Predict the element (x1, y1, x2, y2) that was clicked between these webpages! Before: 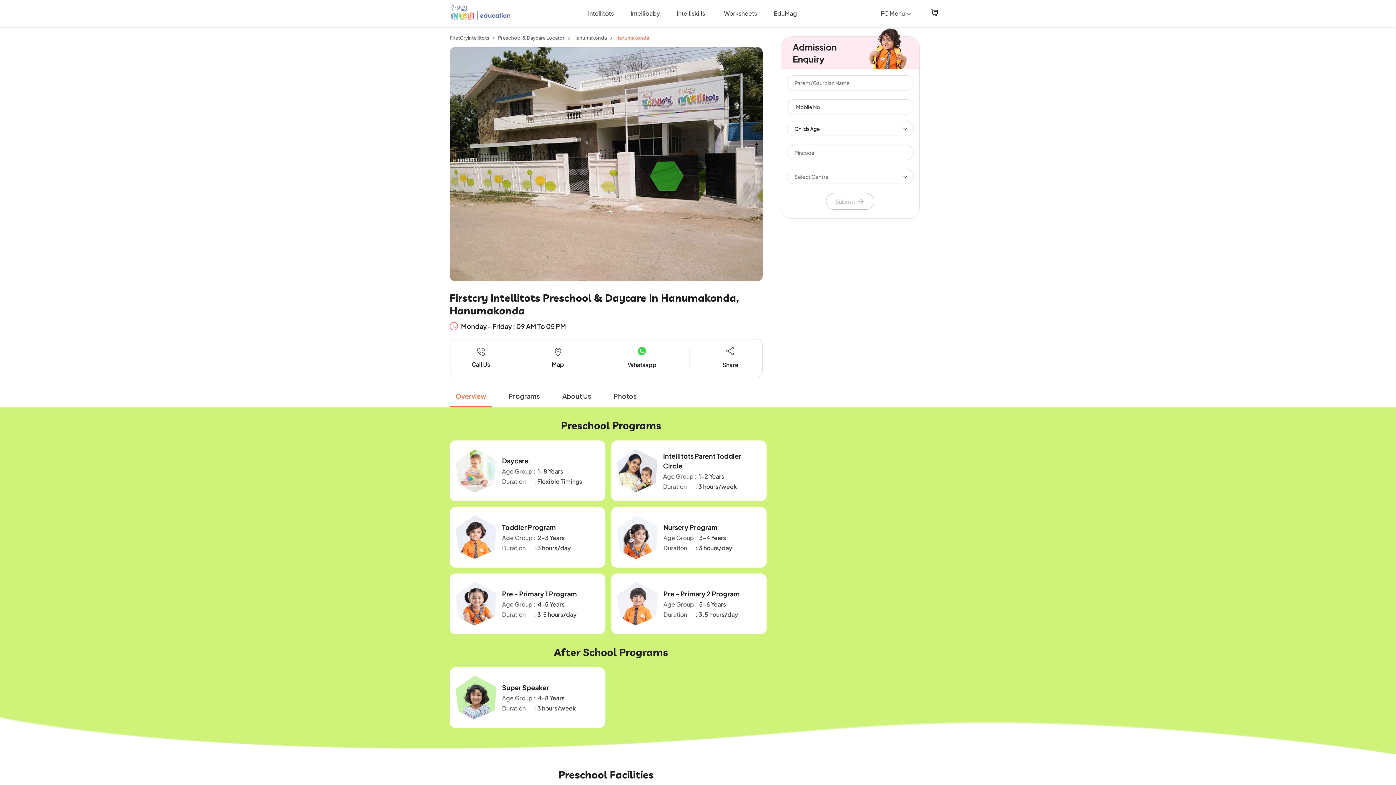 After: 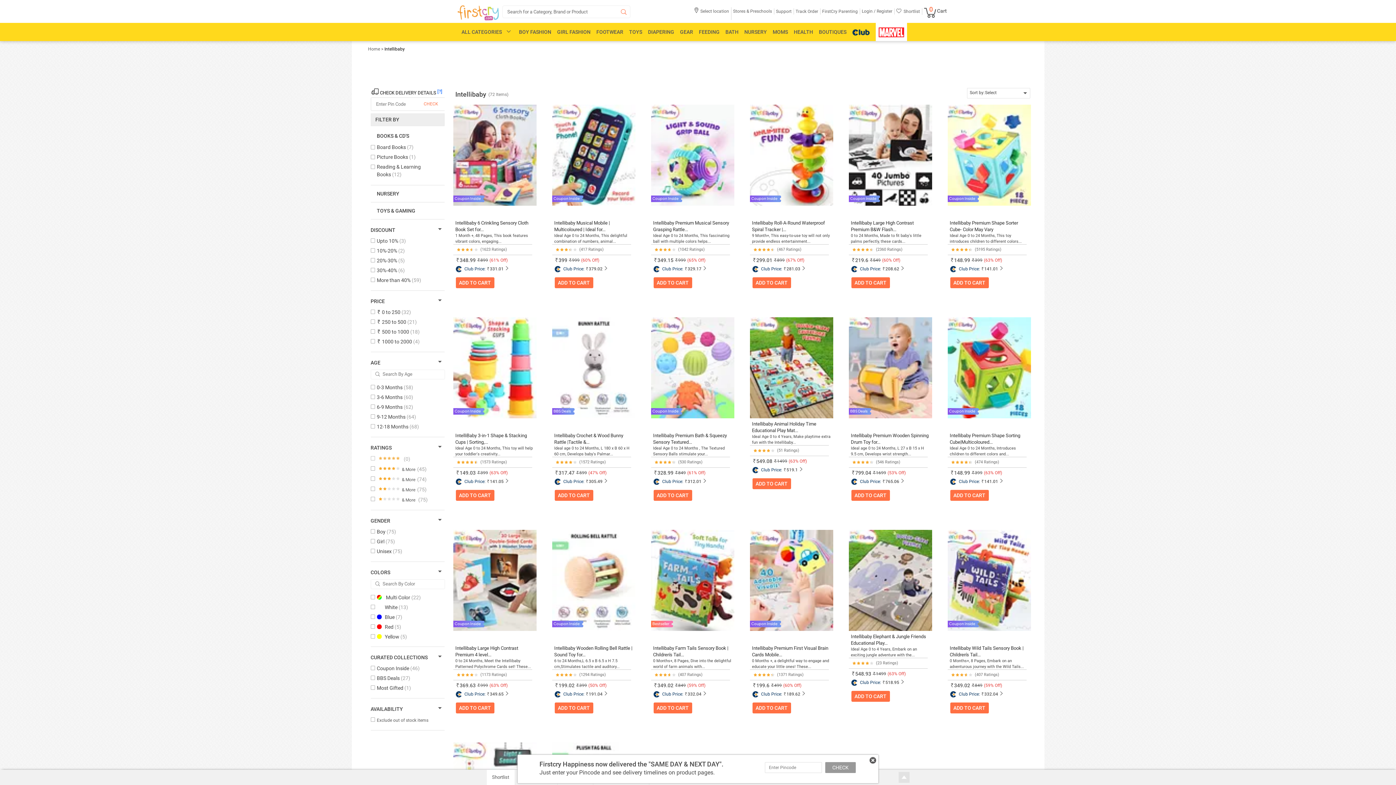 Action: label: Intellibaby bbox: (623, 0, 667, 26)